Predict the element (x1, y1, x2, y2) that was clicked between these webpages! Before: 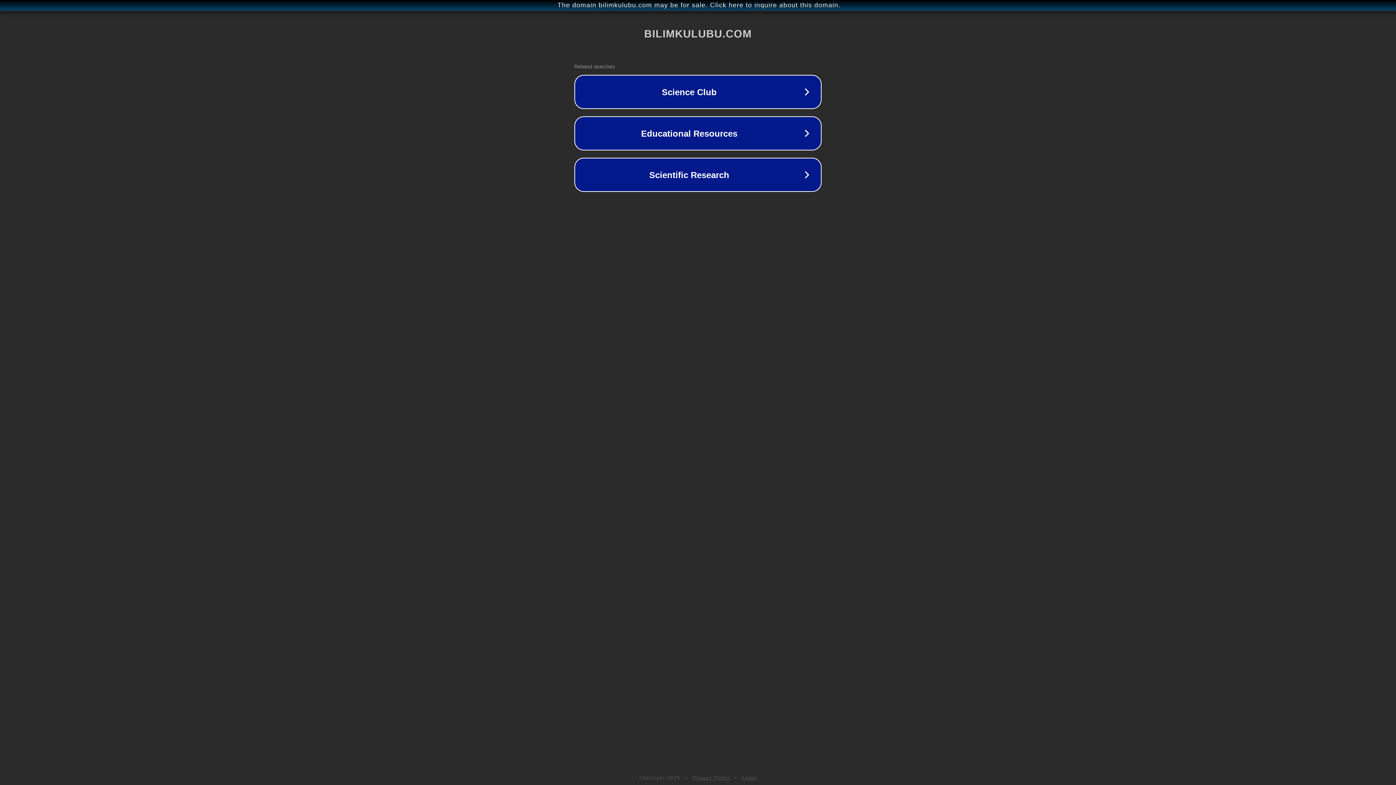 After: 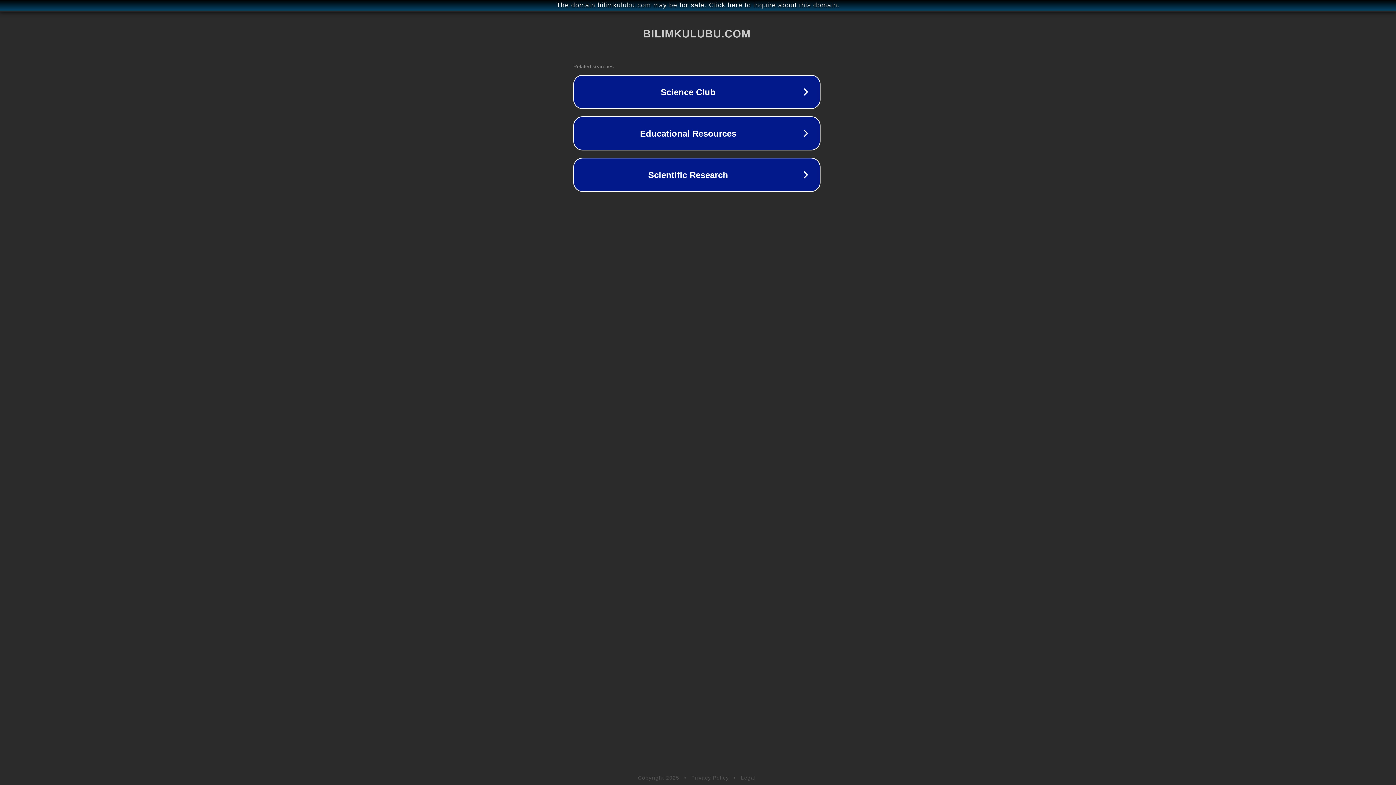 Action: bbox: (1, 1, 1397, 9) label: The domain bilimkulubu.com may be for sale. Click here to inquire about this domain.